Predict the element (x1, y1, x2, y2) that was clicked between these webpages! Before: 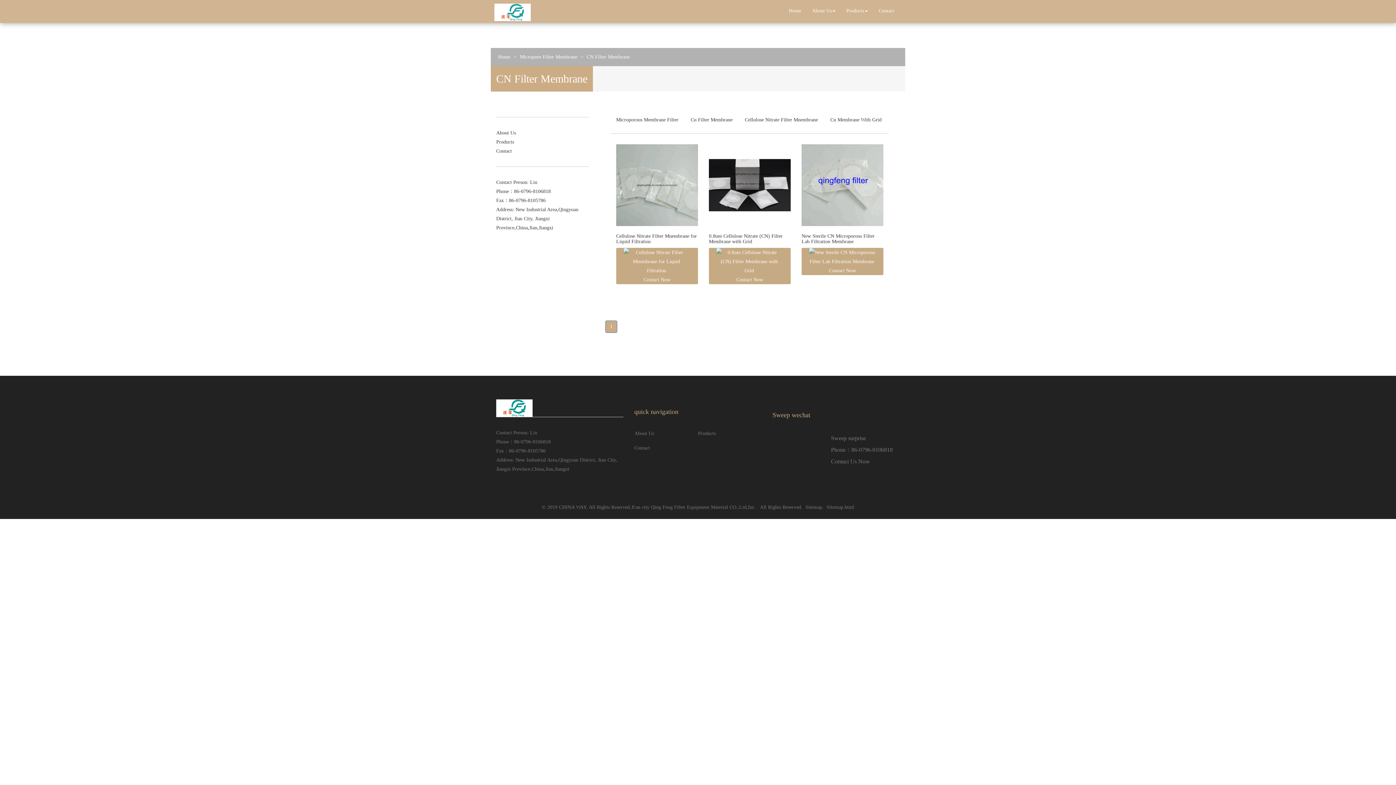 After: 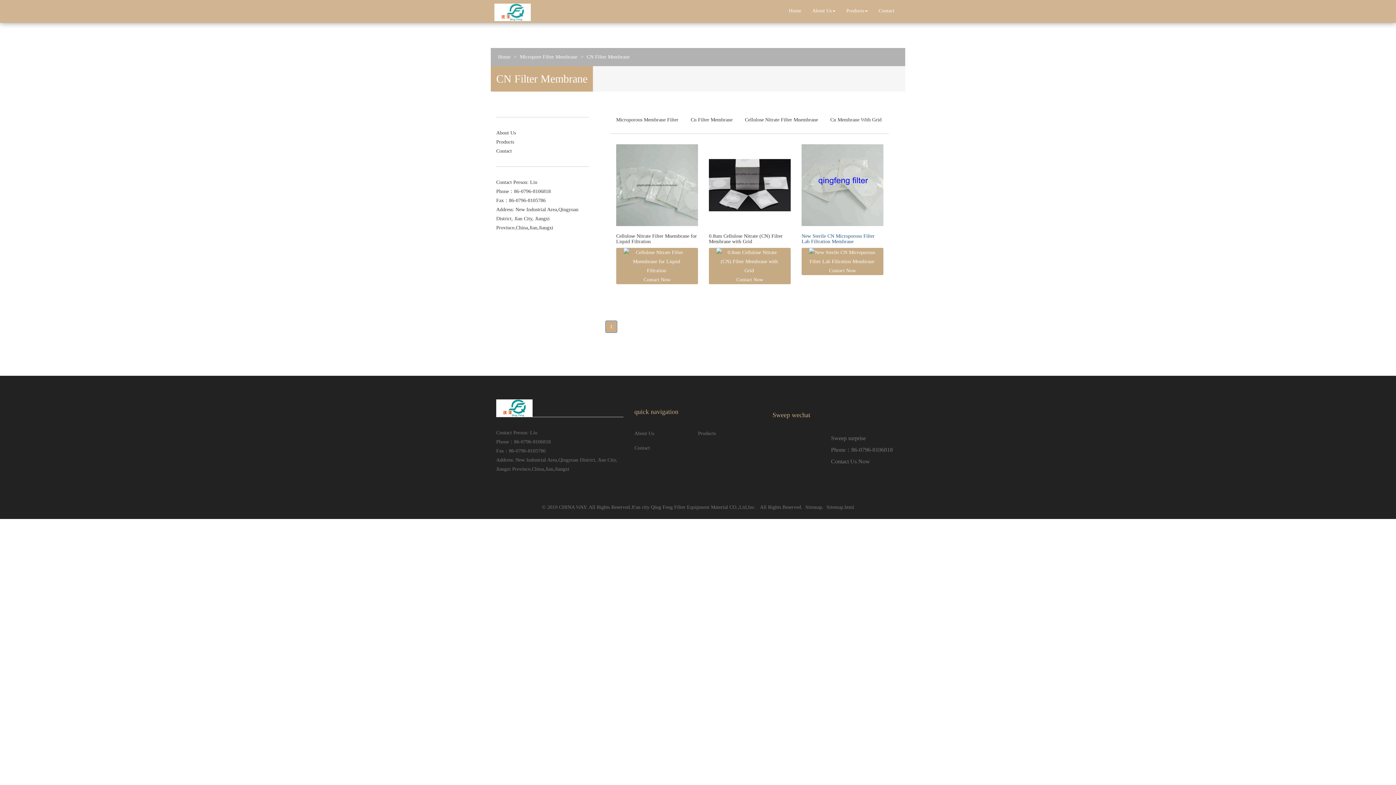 Action: bbox: (801, 233, 874, 244) label: New Sterile CN Microporous Filter Lab Filtration Membrane